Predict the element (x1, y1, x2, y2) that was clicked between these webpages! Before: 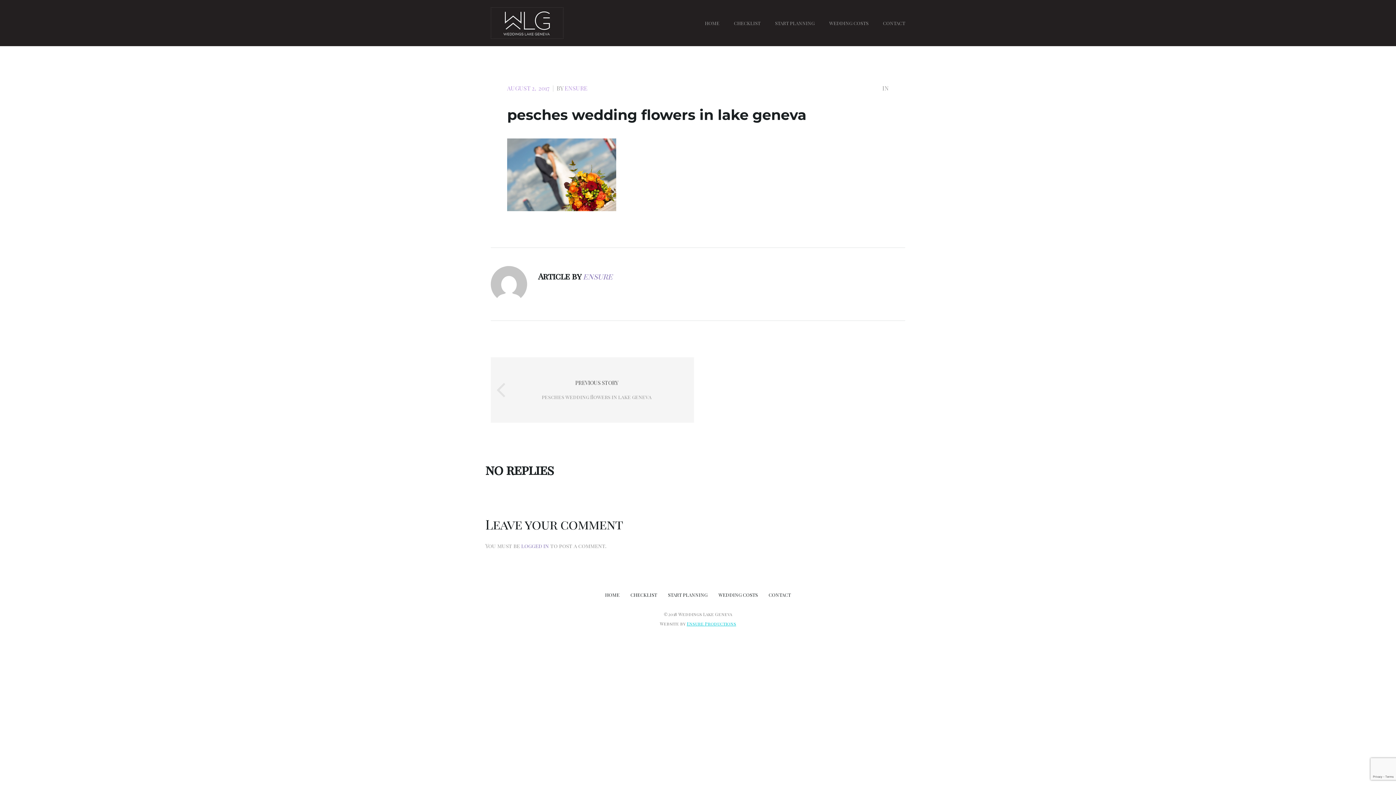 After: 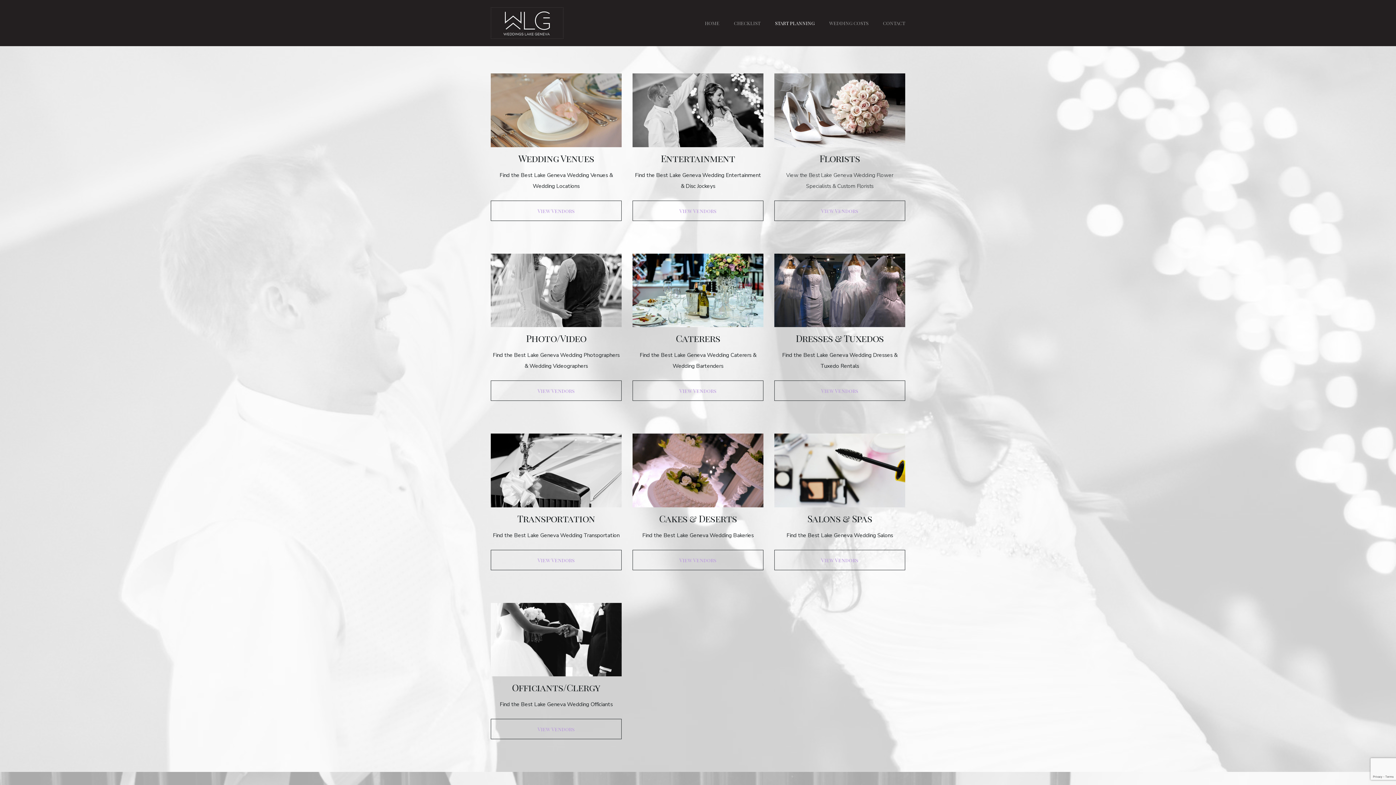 Action: bbox: (668, 588, 707, 602) label: START PLANNING